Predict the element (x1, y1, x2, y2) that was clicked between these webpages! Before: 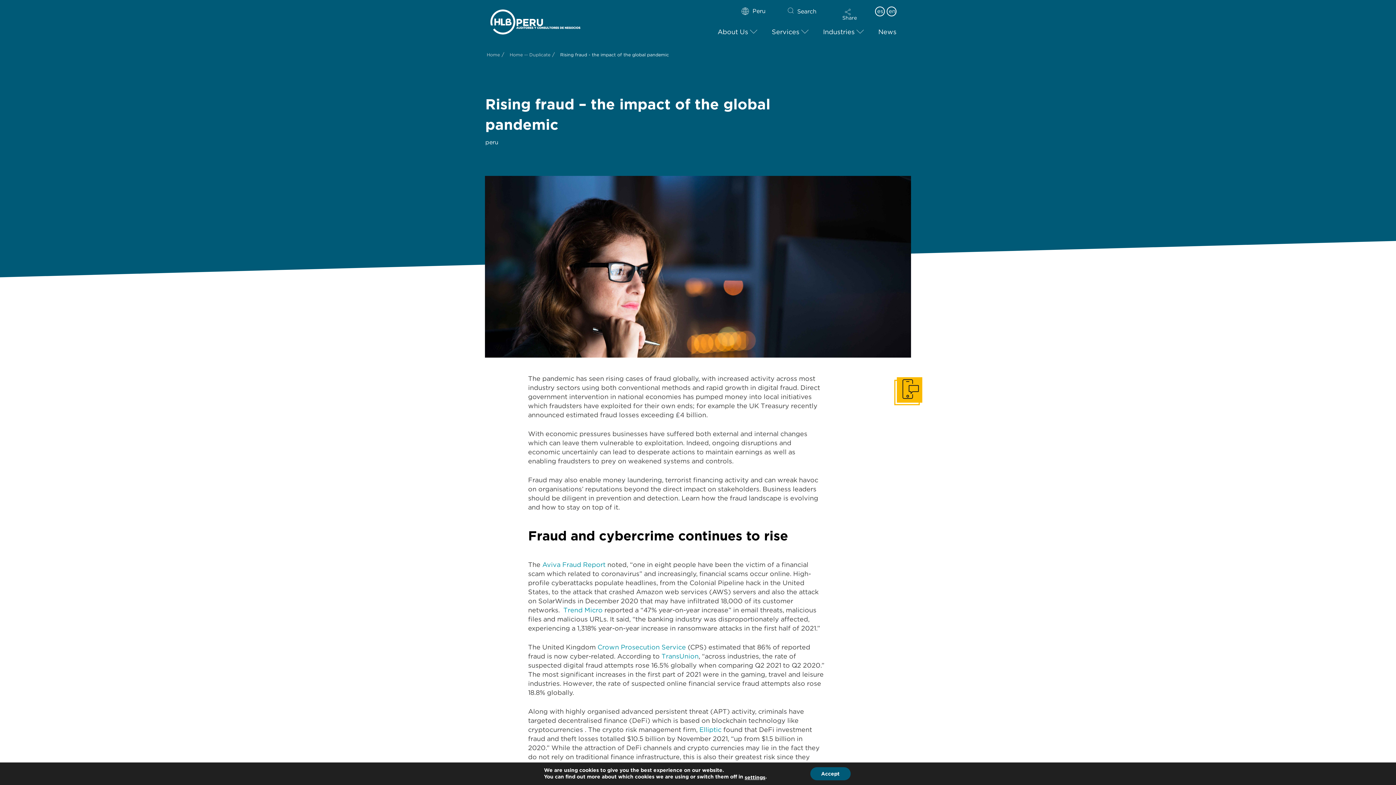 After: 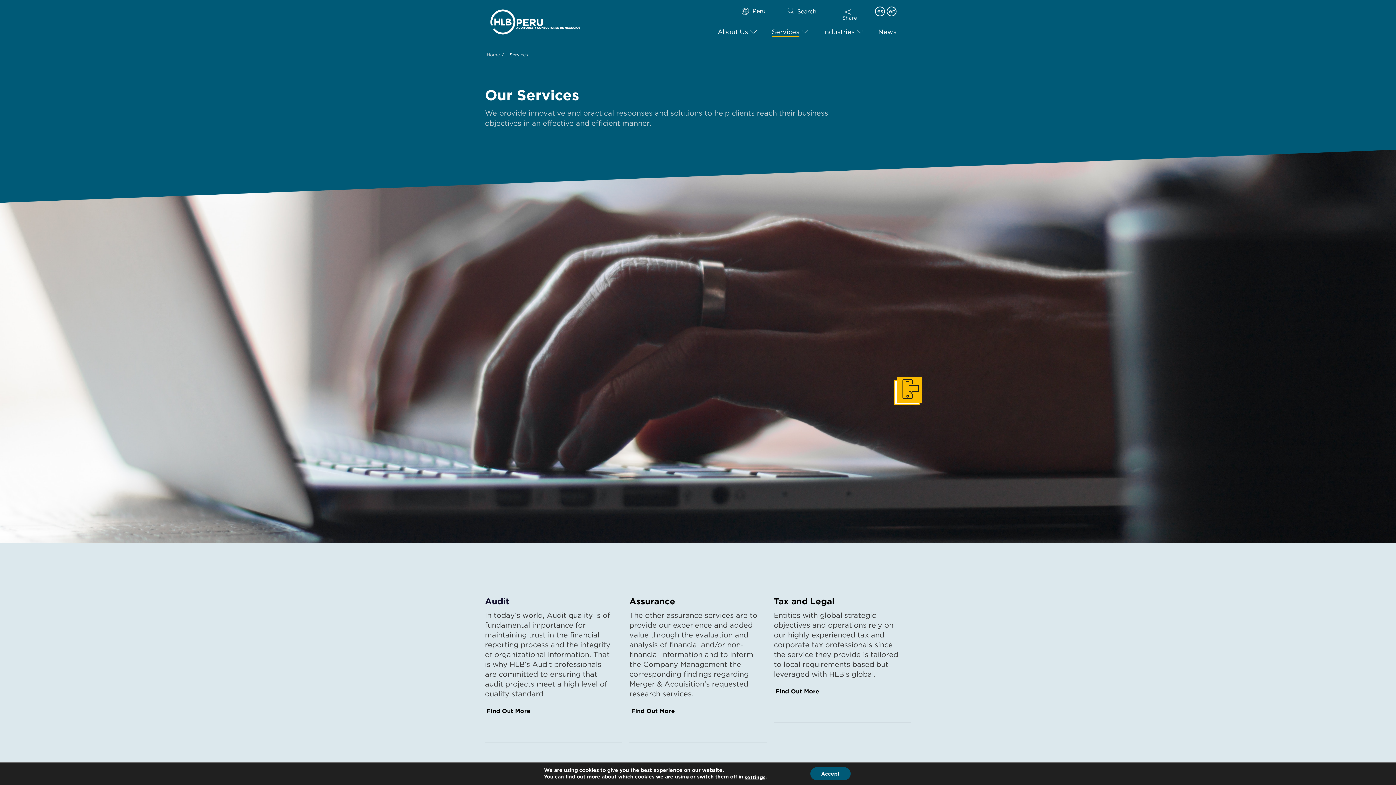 Action: label: Services bbox: (764, 27, 808, 37)